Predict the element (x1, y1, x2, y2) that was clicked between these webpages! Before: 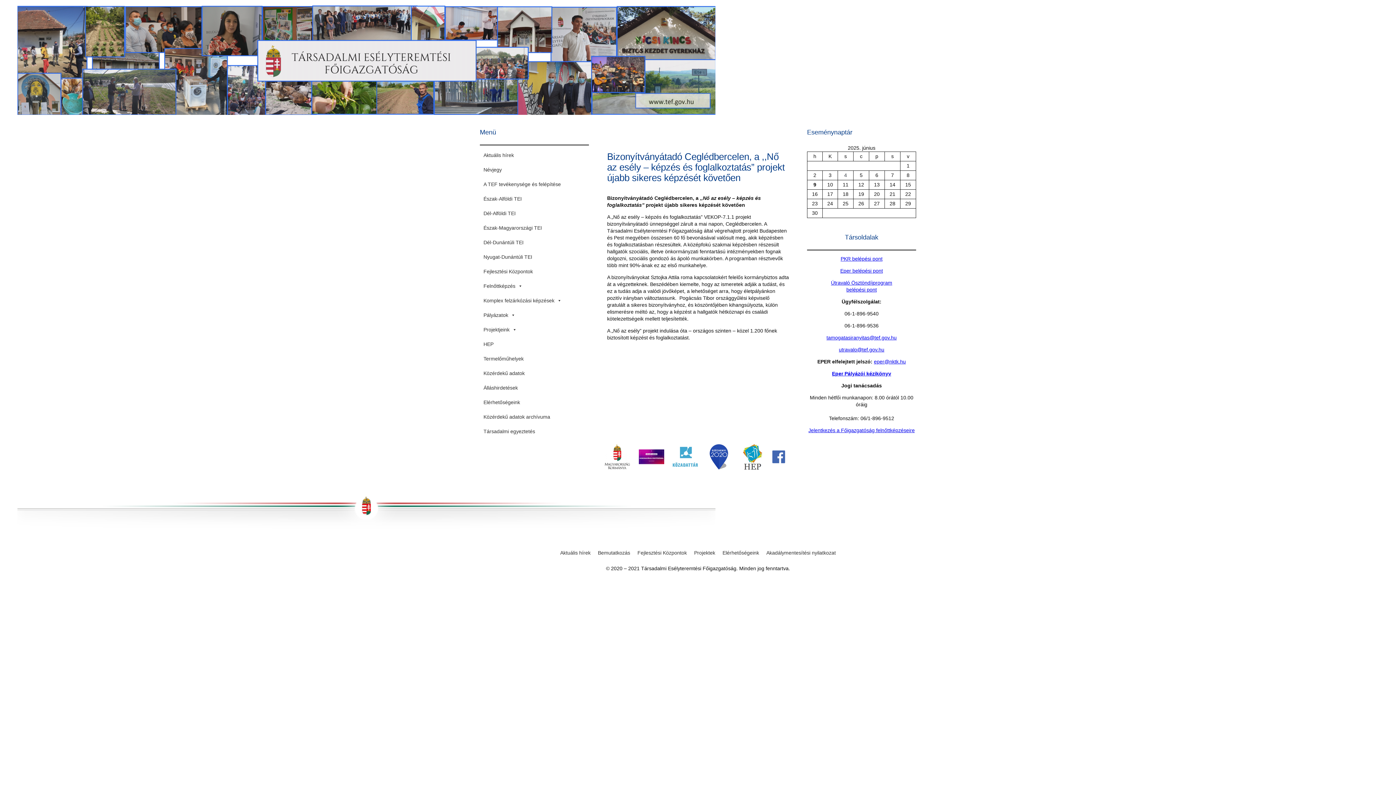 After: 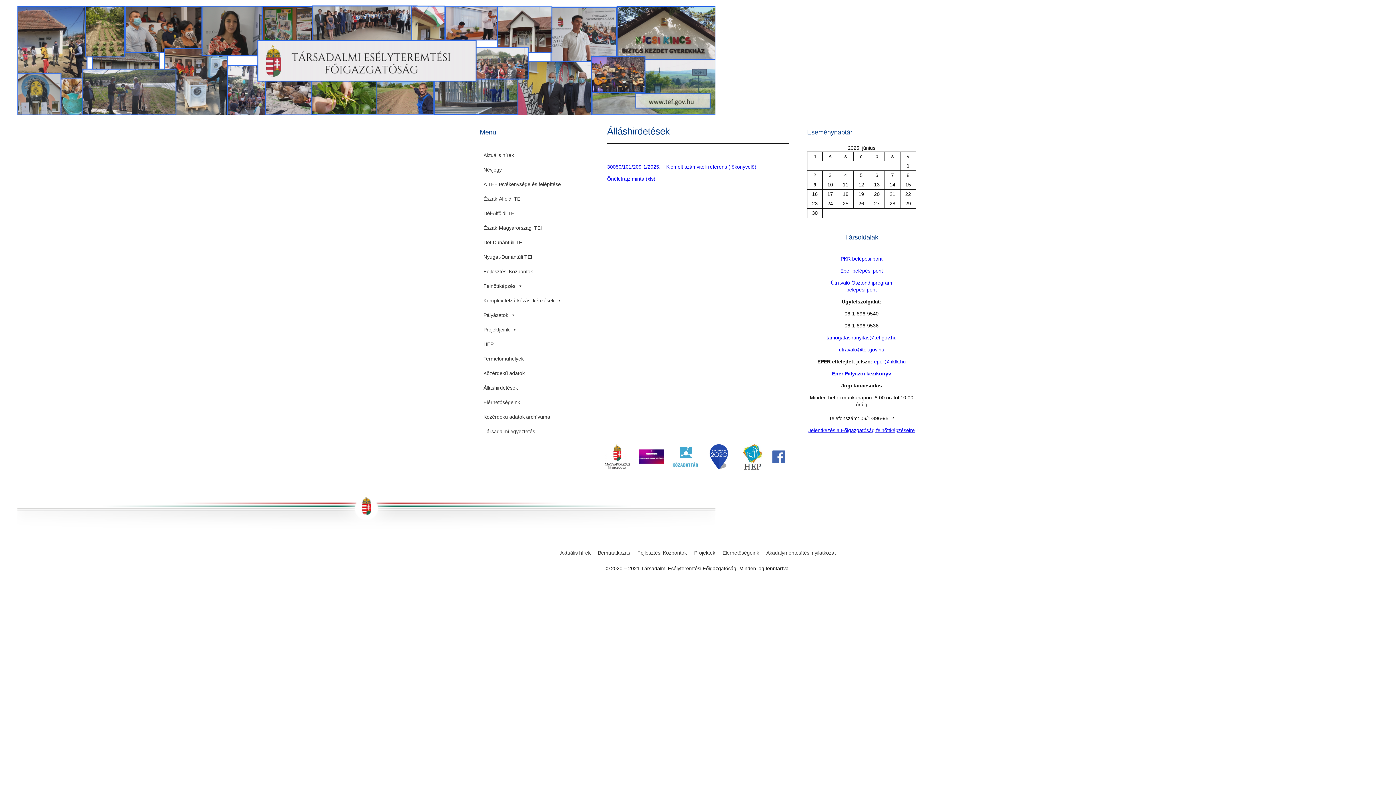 Action: bbox: (480, 380, 589, 395) label: Álláshirdetések